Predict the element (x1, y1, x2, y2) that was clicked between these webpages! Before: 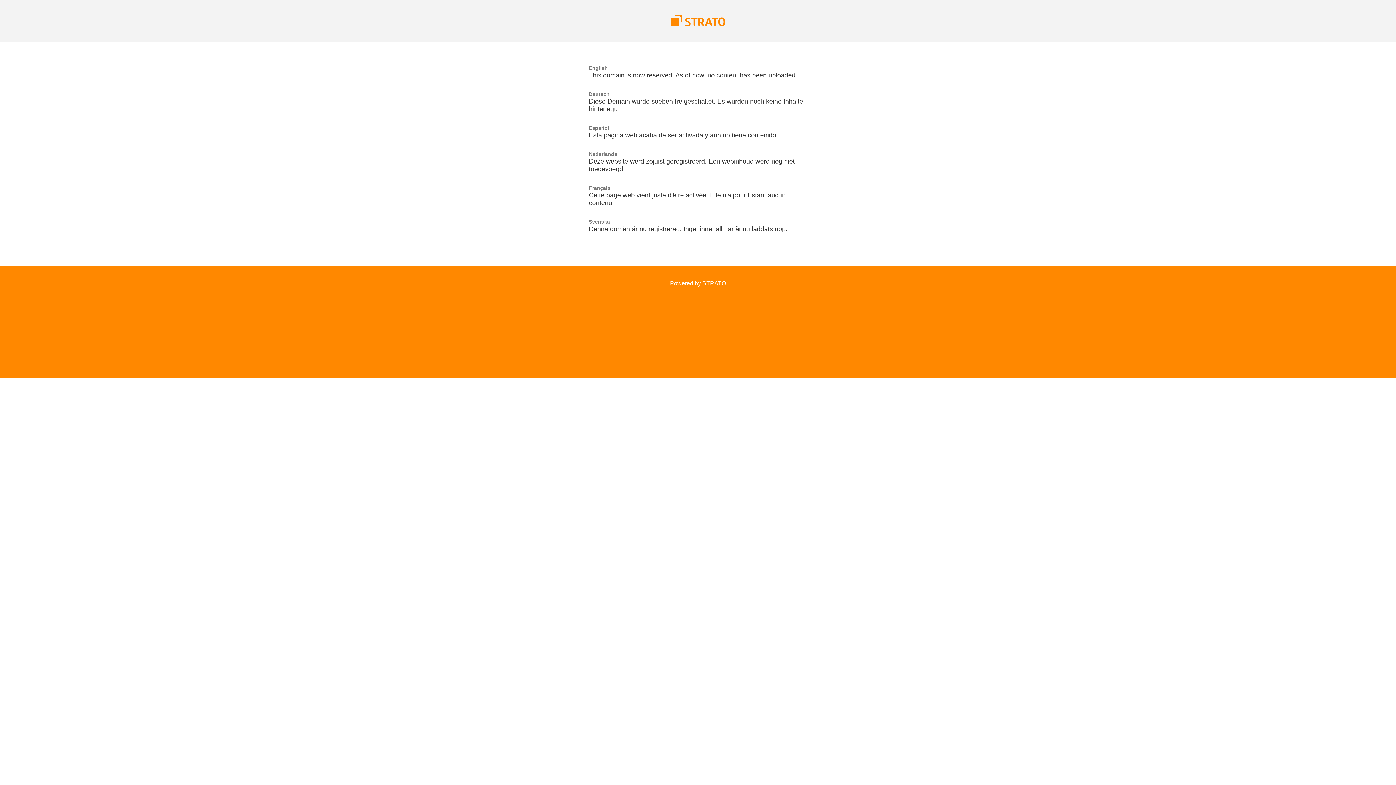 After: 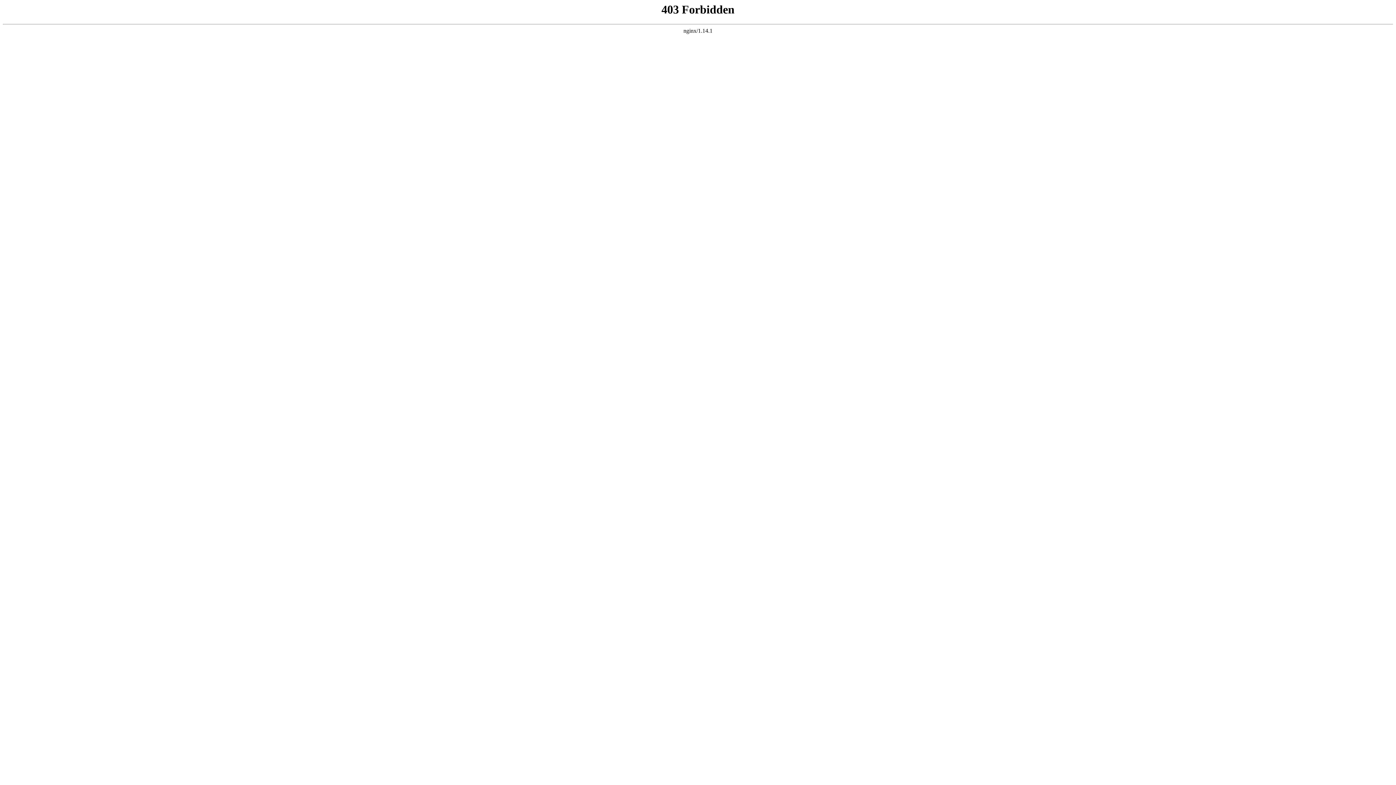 Action: label: Powered by STRATO bbox: (670, 280, 726, 286)